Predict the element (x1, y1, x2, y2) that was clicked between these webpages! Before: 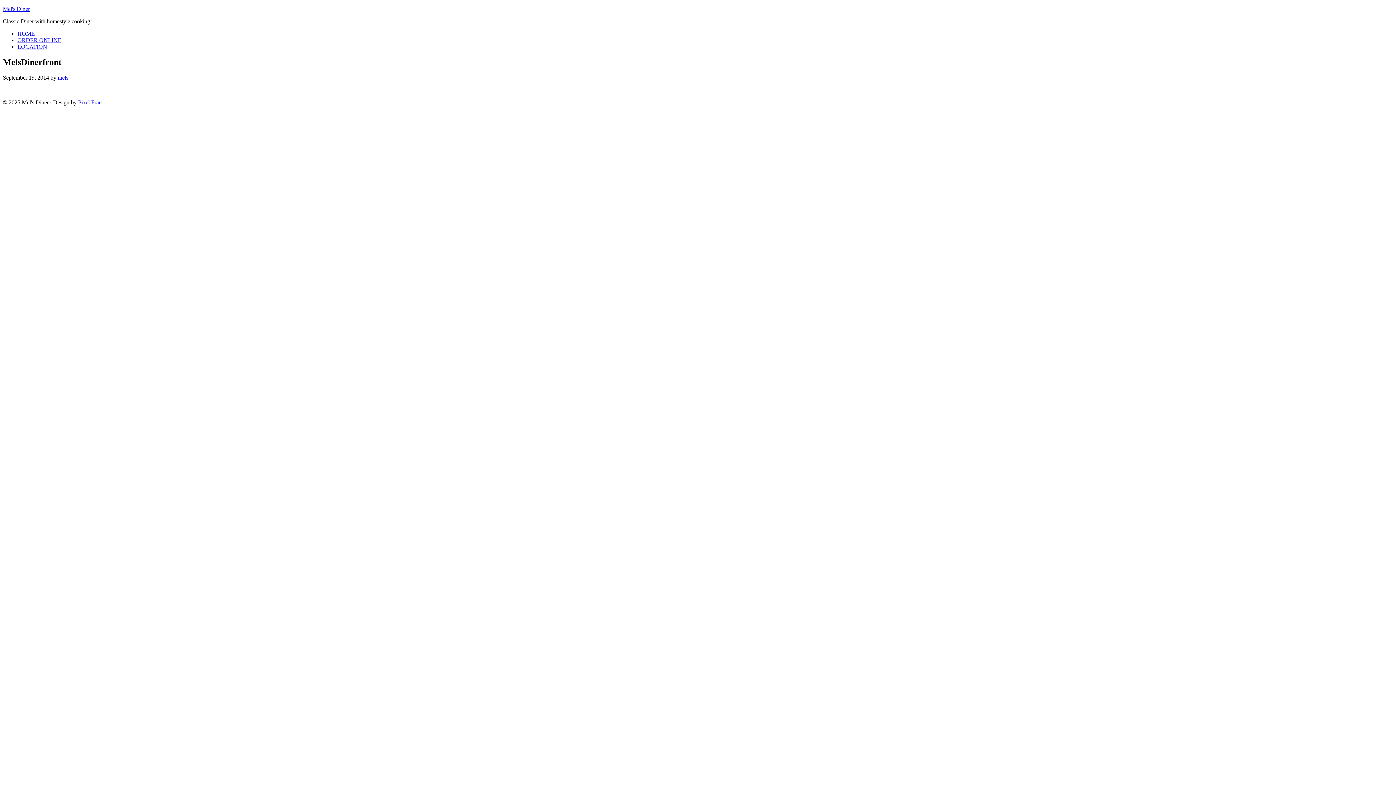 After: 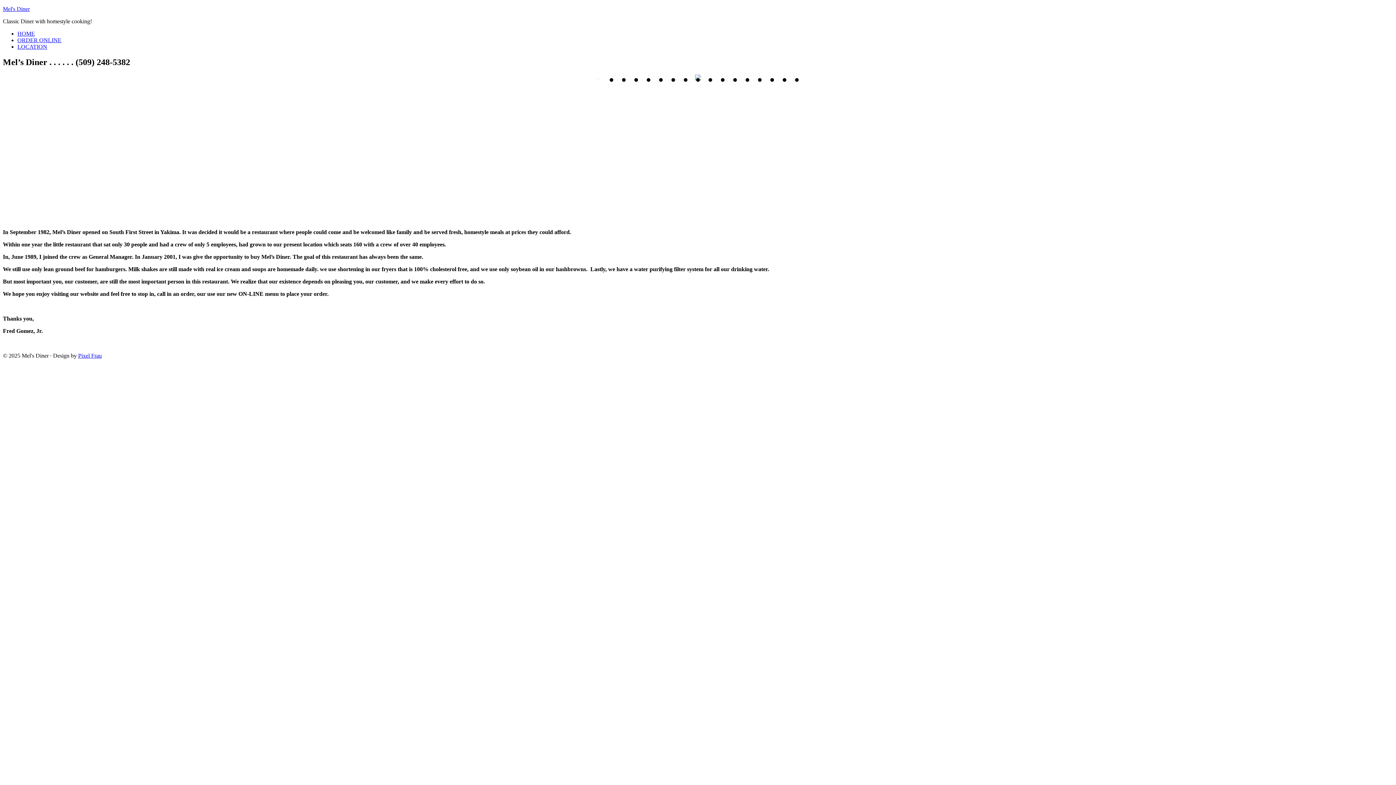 Action: bbox: (17, 30, 34, 36) label: HOME